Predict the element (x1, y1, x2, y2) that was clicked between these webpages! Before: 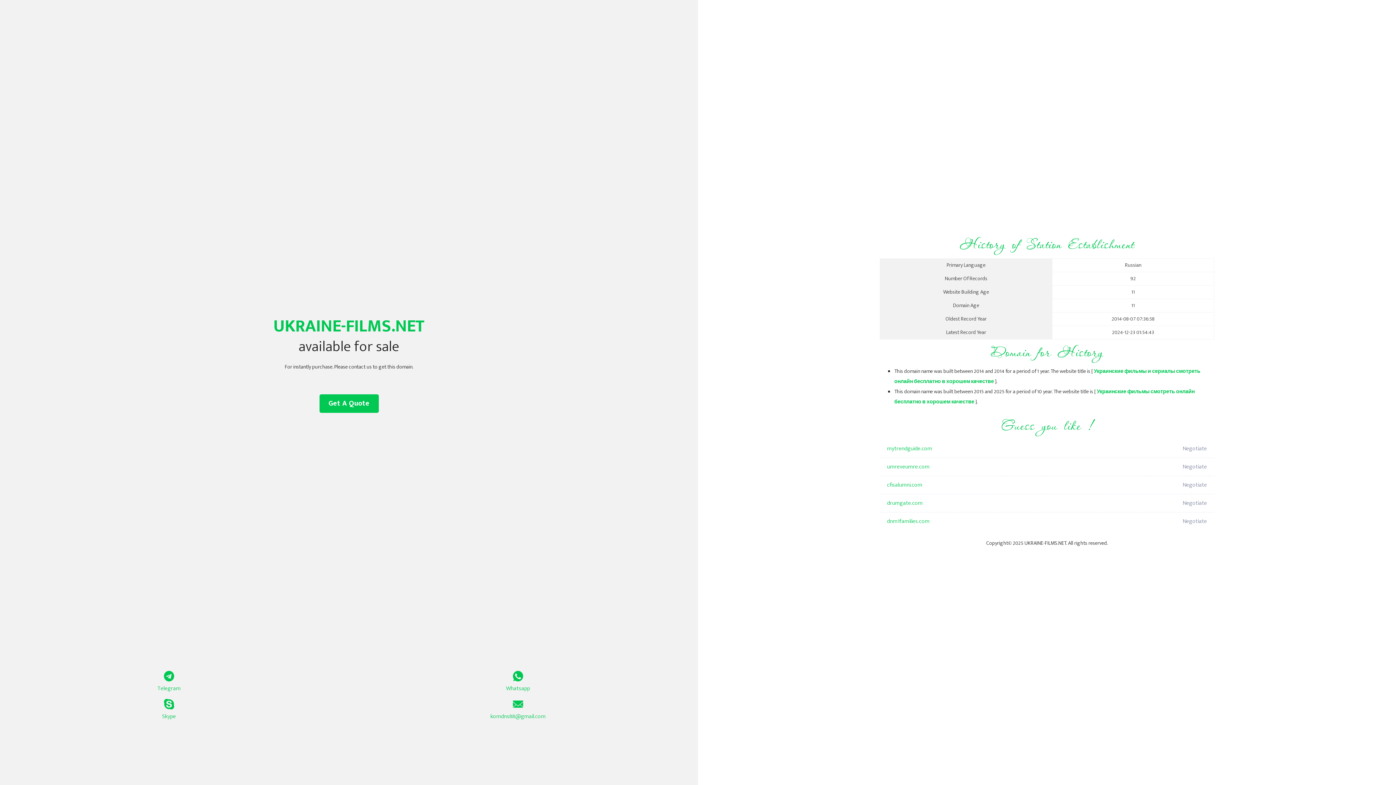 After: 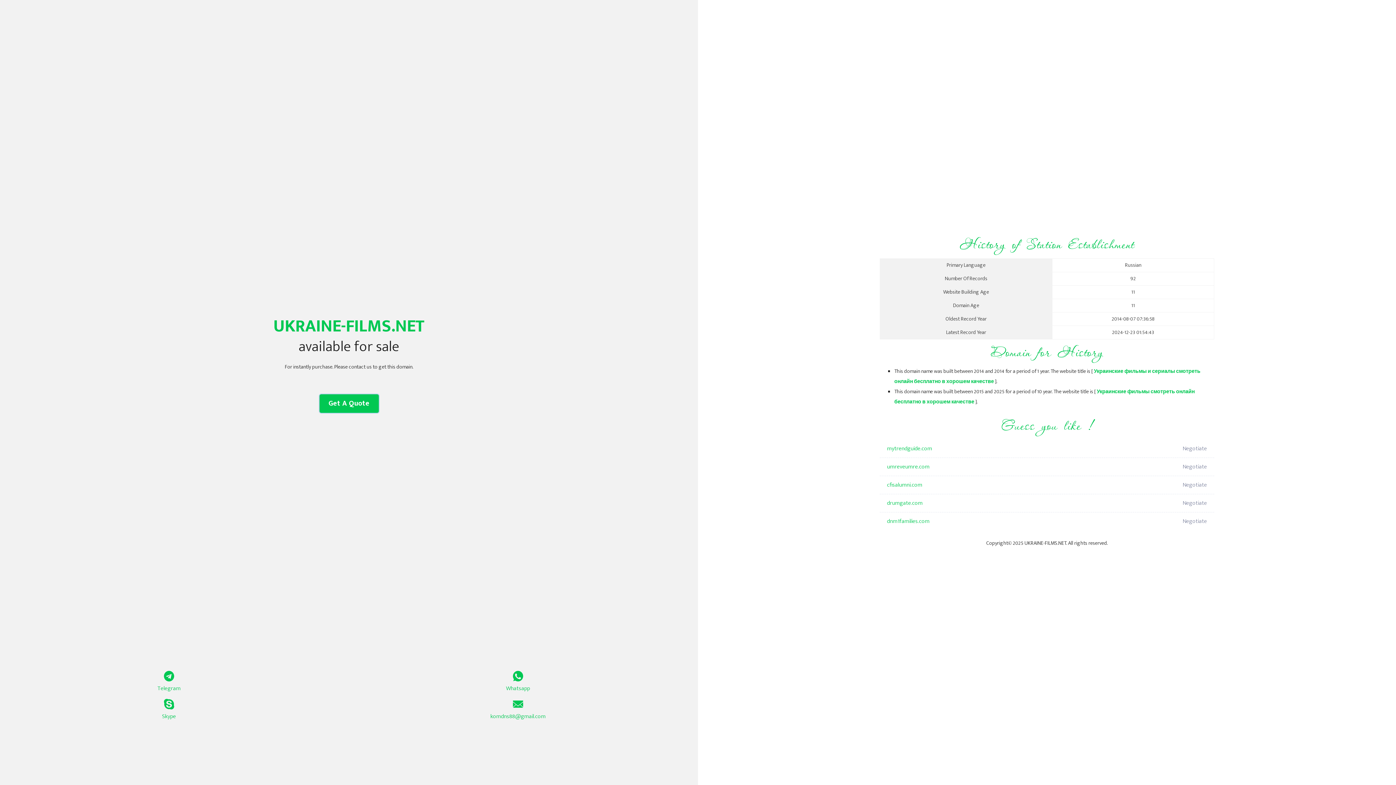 Action: label: Get A Quote bbox: (319, 394, 378, 413)